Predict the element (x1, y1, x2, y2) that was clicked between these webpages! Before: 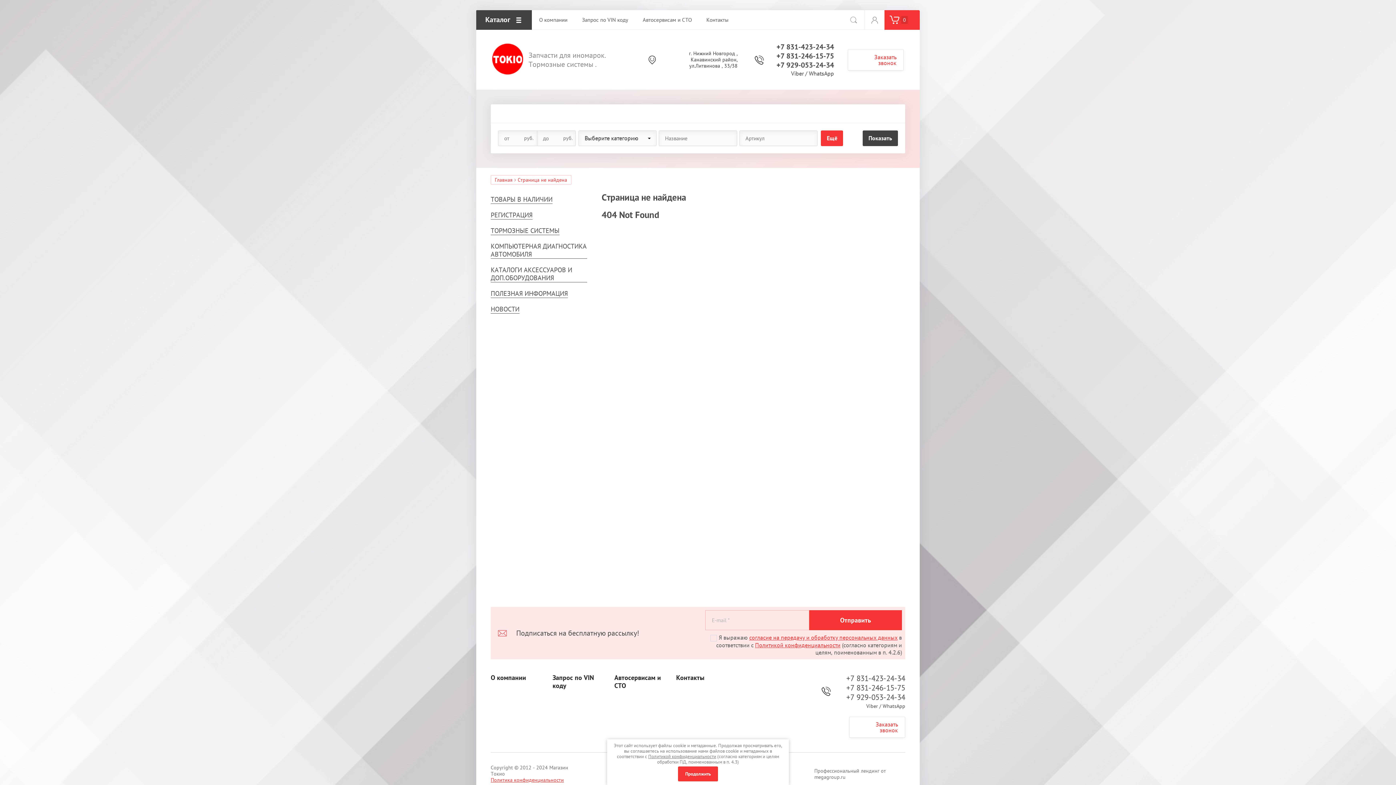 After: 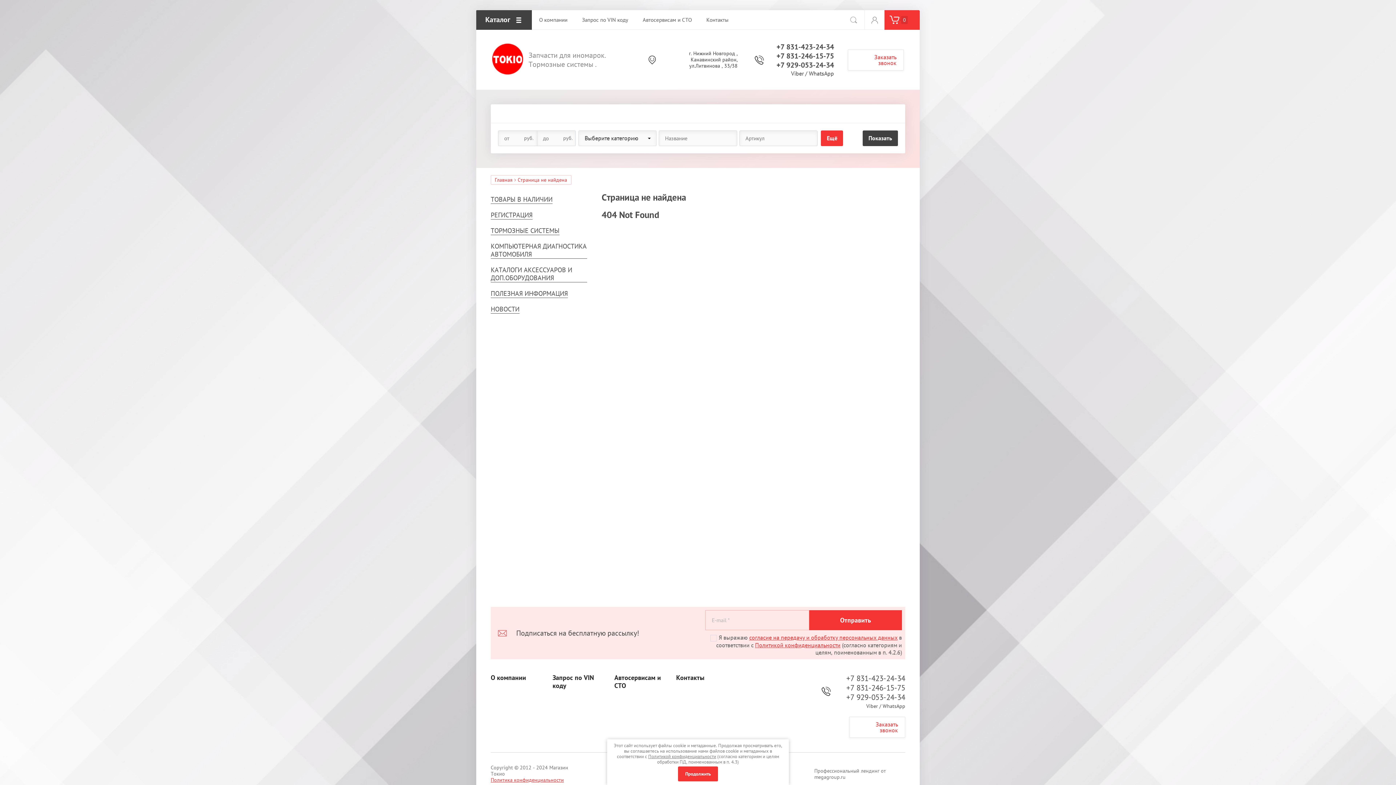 Action: label: +7 831-246-15-75 bbox: (846, 683, 905, 693)